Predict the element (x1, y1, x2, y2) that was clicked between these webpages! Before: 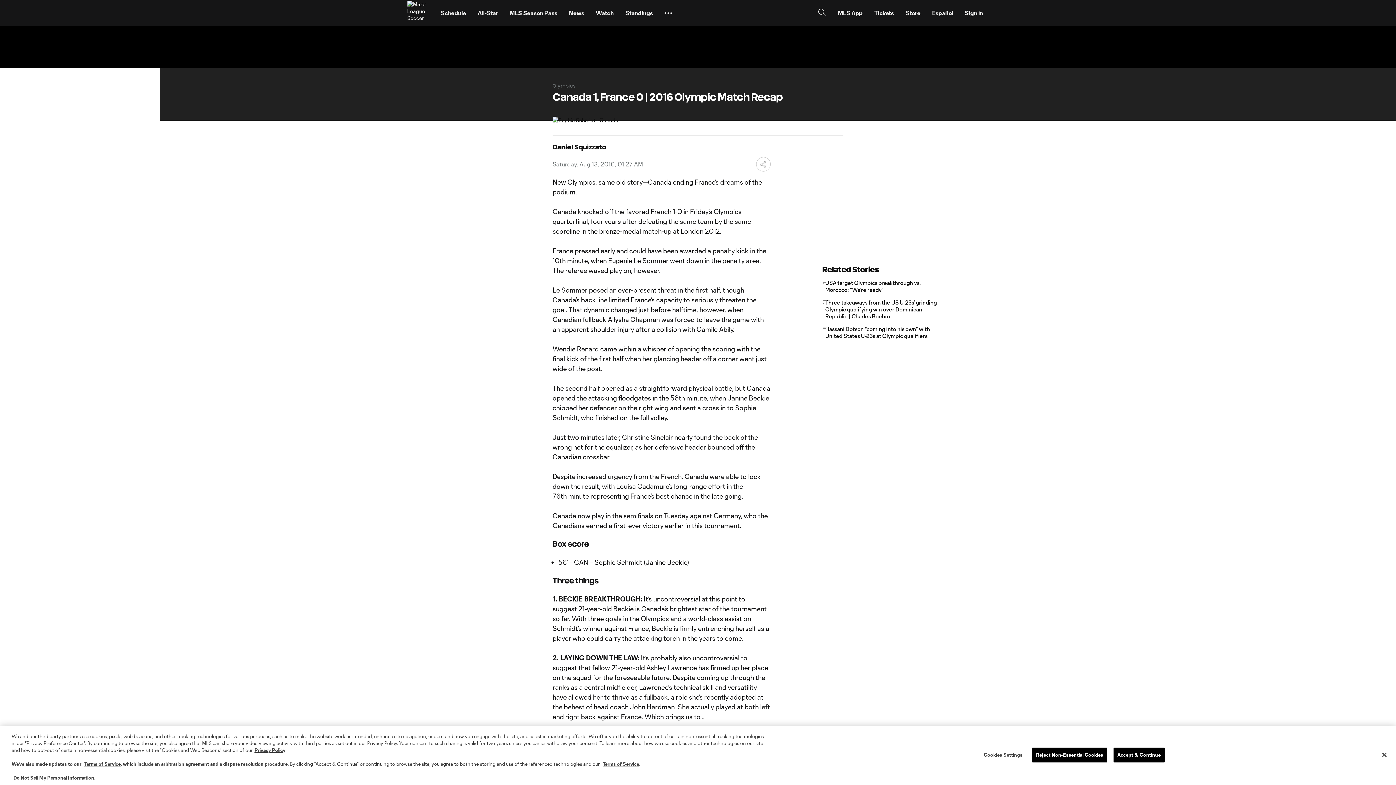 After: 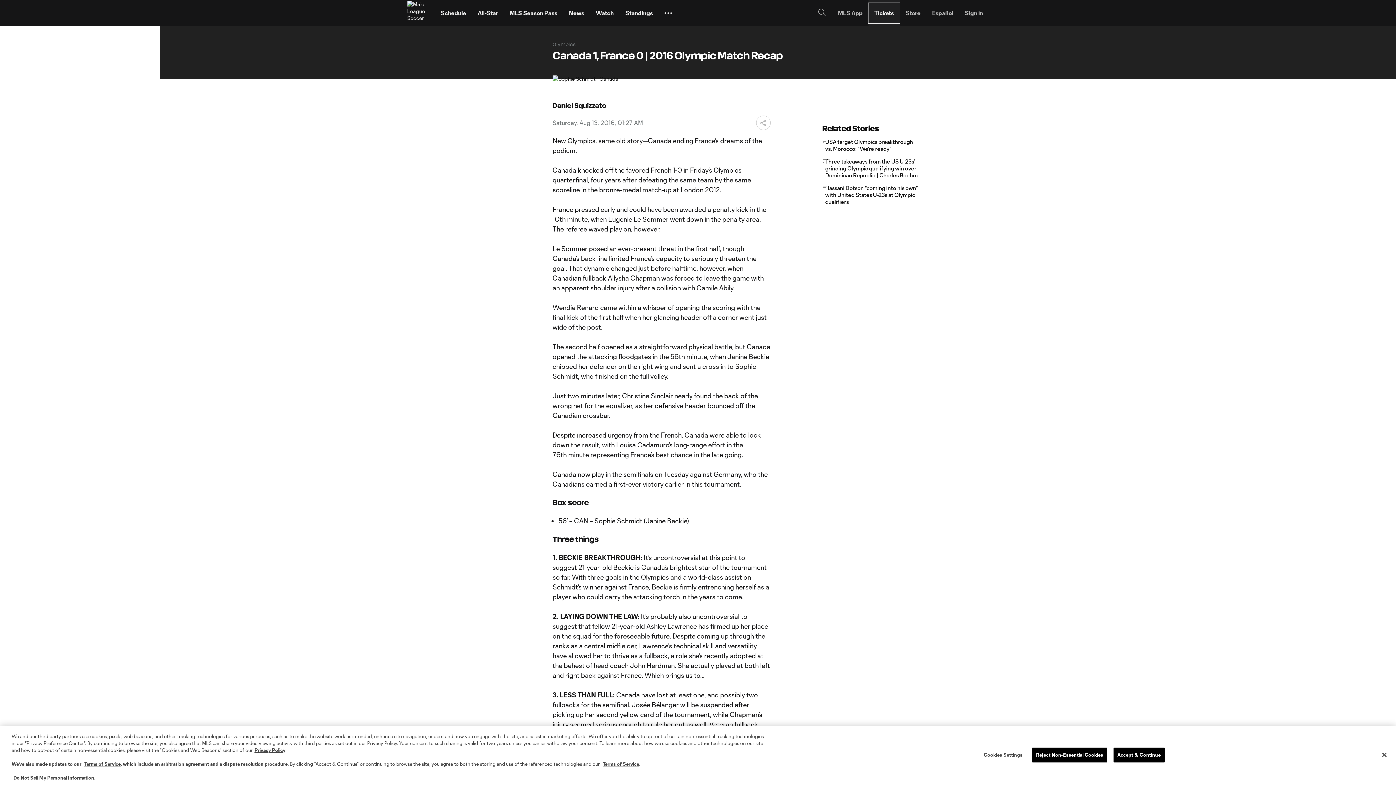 Action: label: Tickets bbox: (868, 2, 900, 23)